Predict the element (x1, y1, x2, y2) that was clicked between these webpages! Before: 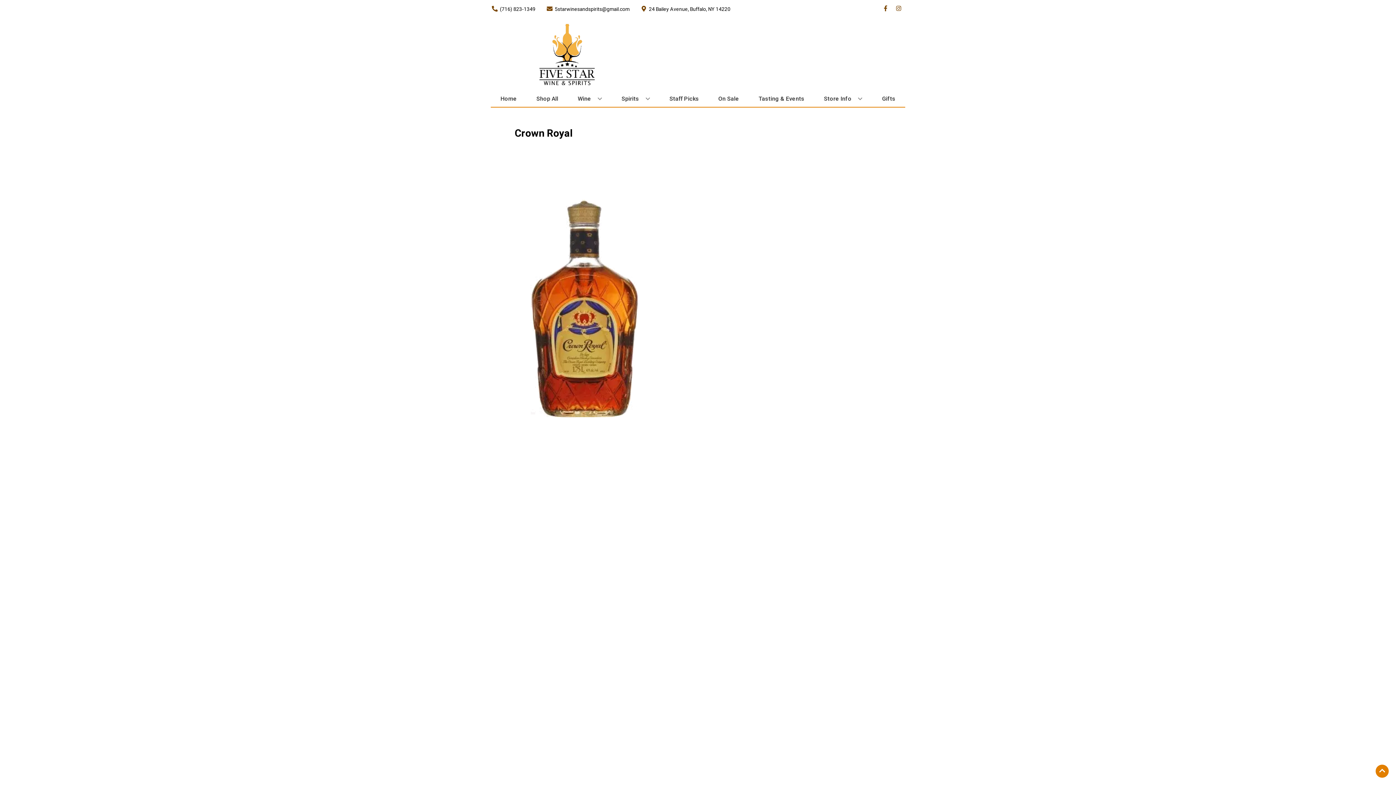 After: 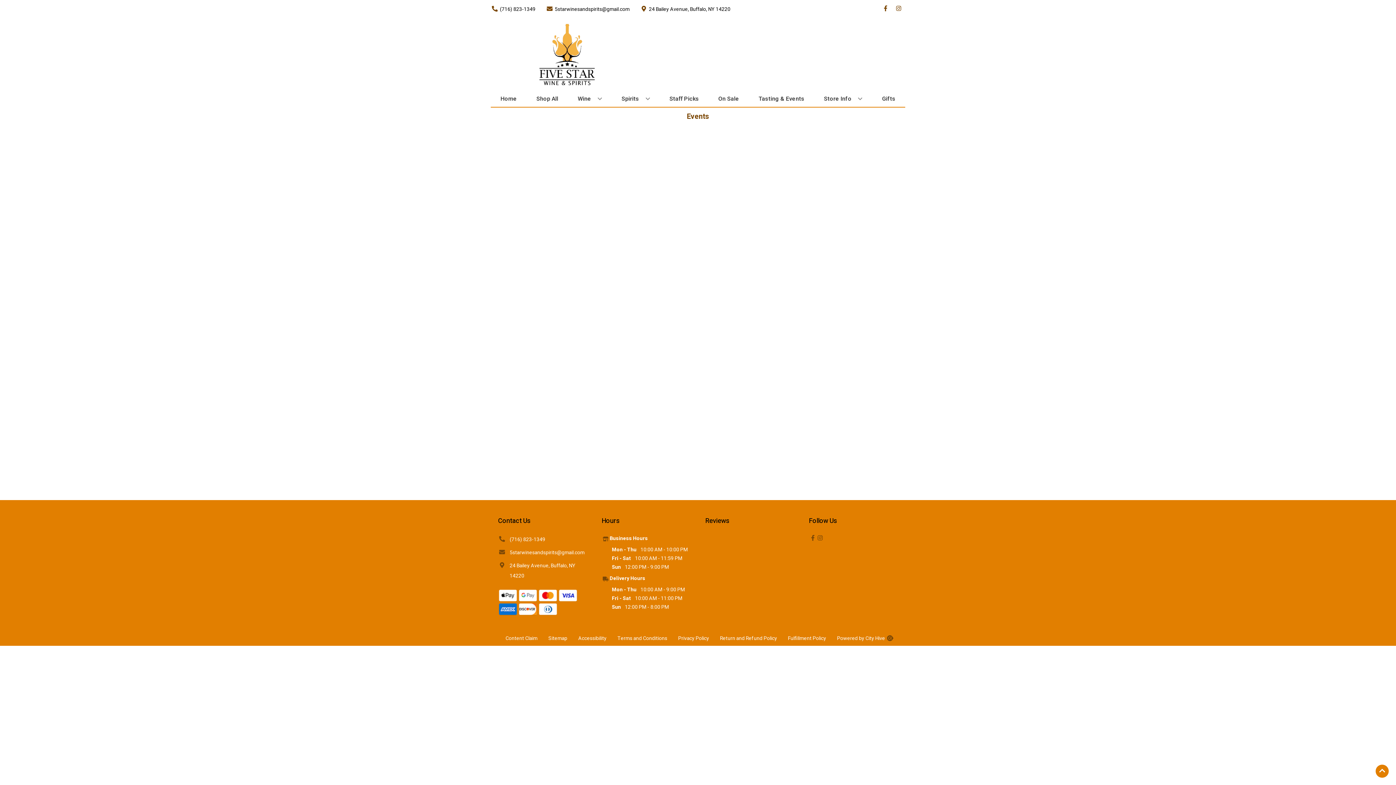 Action: bbox: (755, 90, 807, 106) label: Tasting & Events